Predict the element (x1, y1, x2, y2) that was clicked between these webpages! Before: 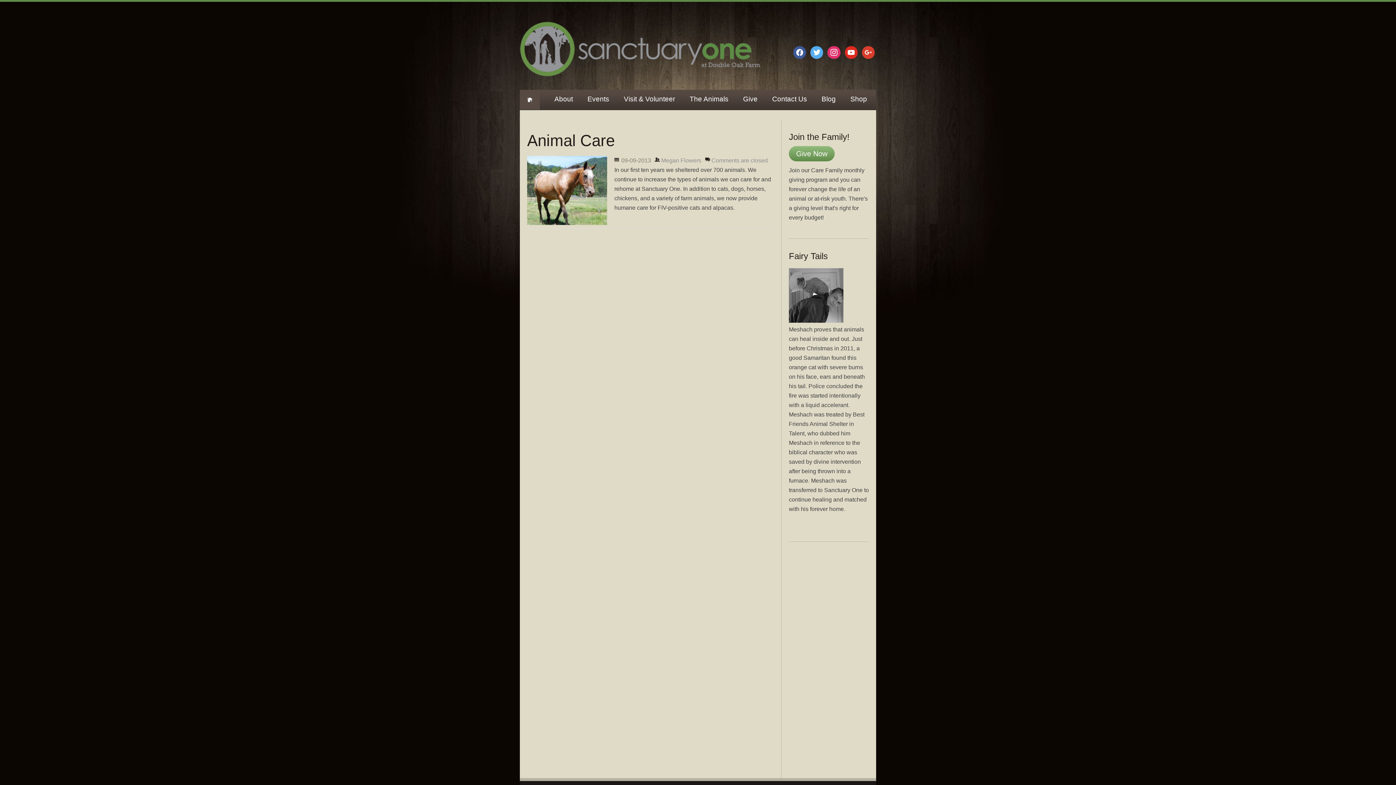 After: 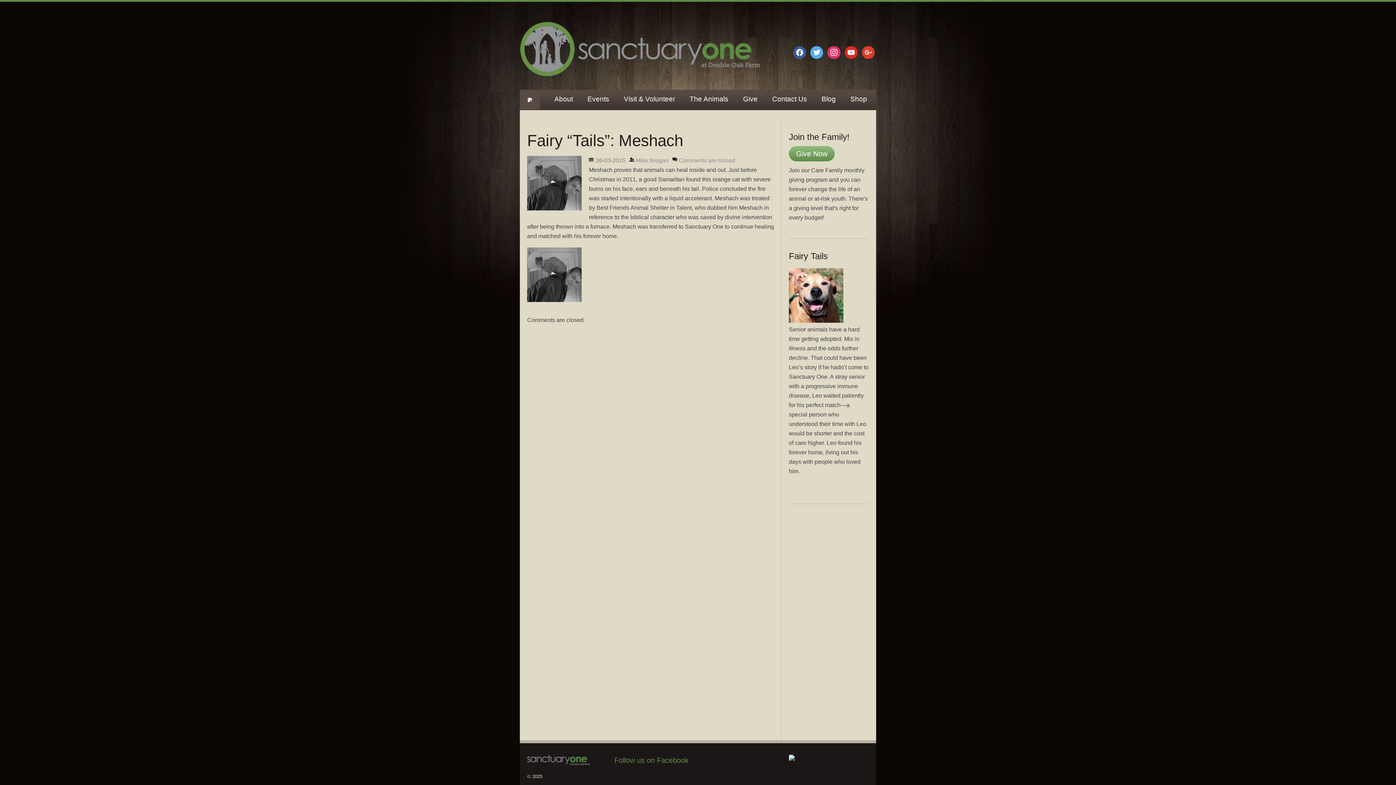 Action: bbox: (789, 269, 843, 276)